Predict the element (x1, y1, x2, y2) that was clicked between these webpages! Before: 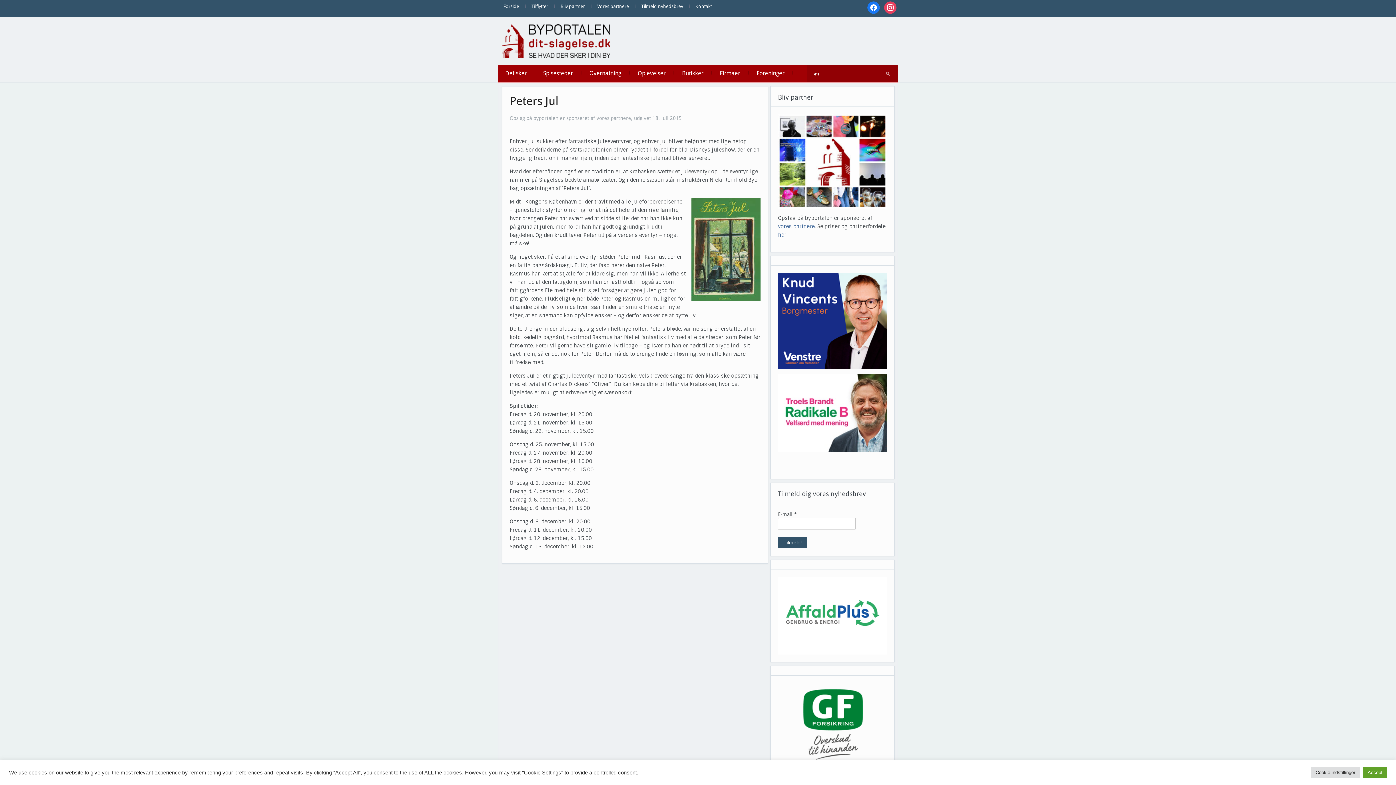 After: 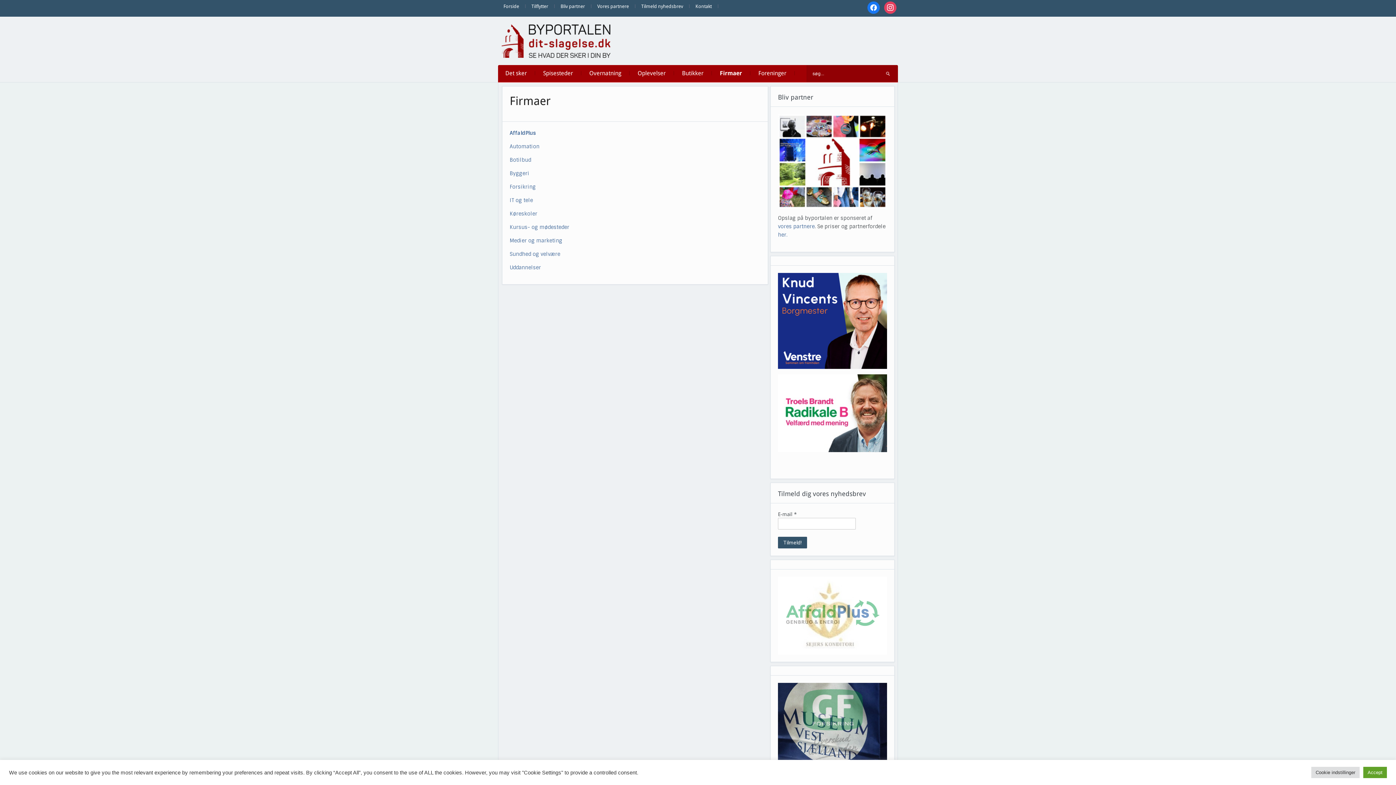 Action: bbox: (712, 65, 747, 81) label: Firmaer